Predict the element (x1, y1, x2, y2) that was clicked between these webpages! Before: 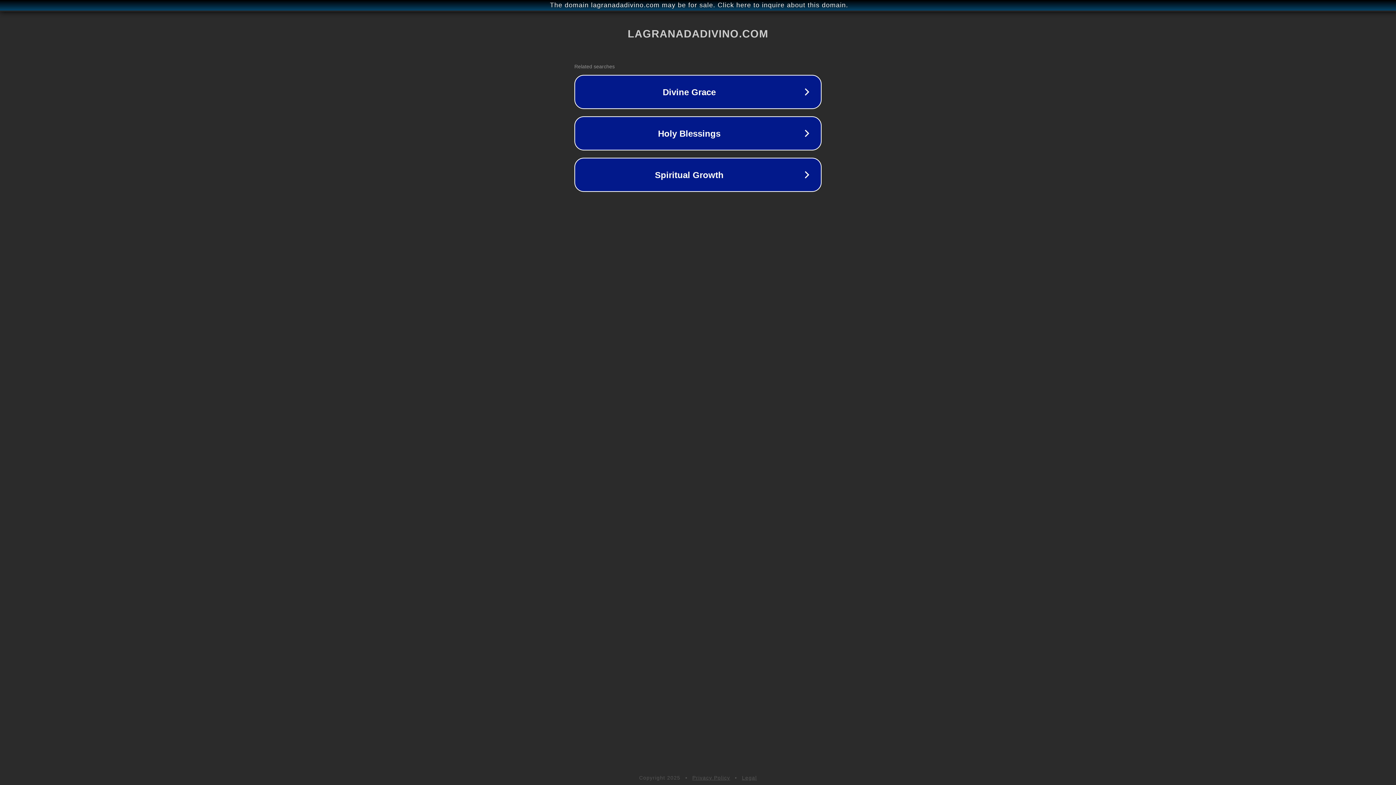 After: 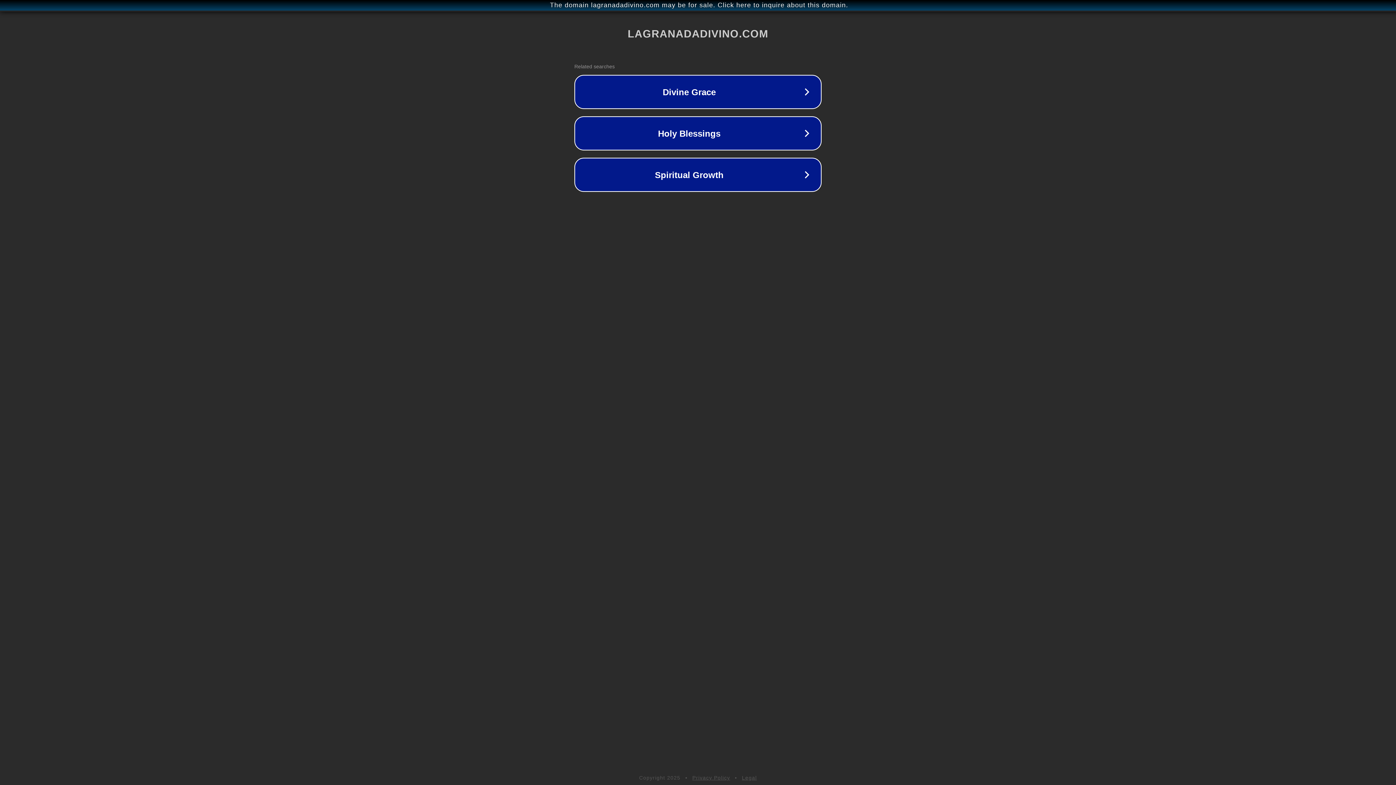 Action: label: Legal bbox: (742, 775, 757, 781)